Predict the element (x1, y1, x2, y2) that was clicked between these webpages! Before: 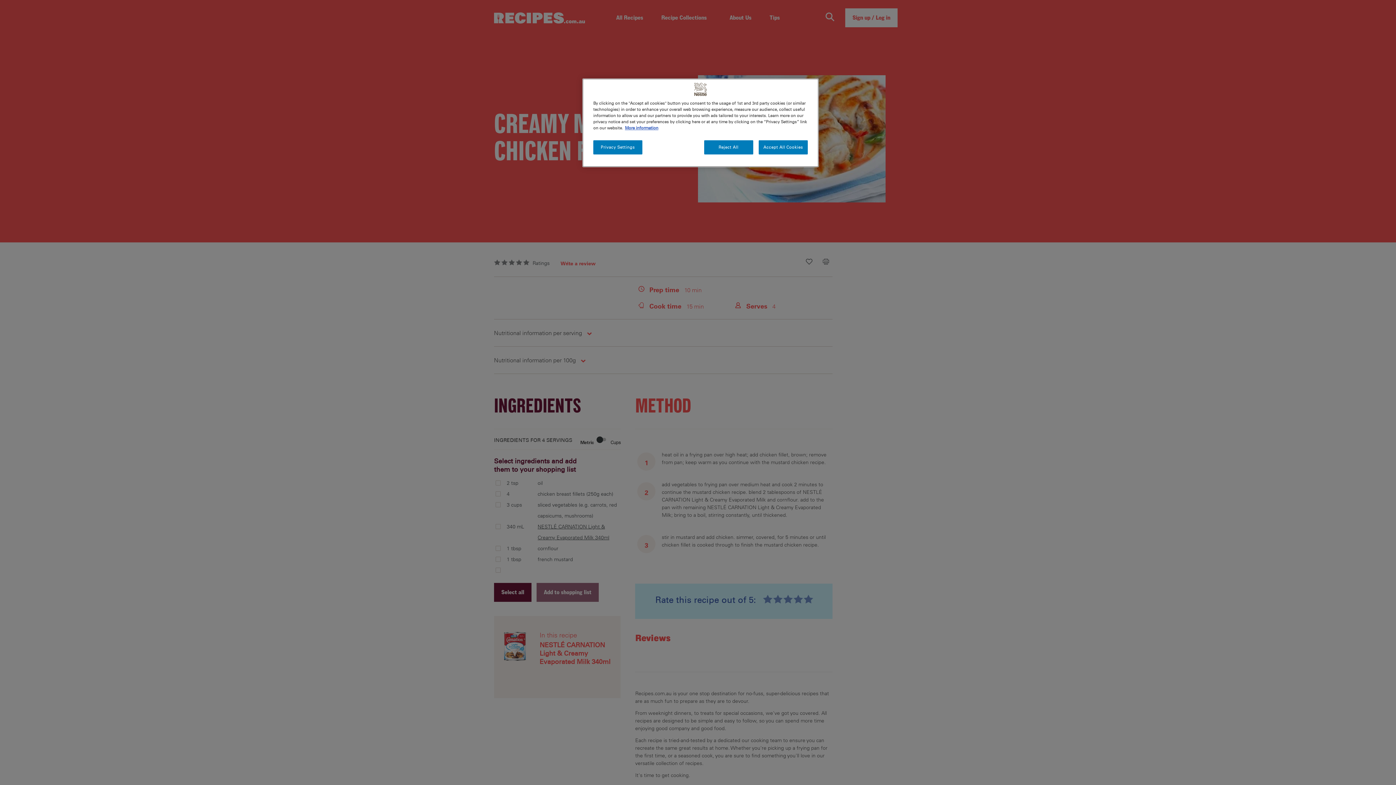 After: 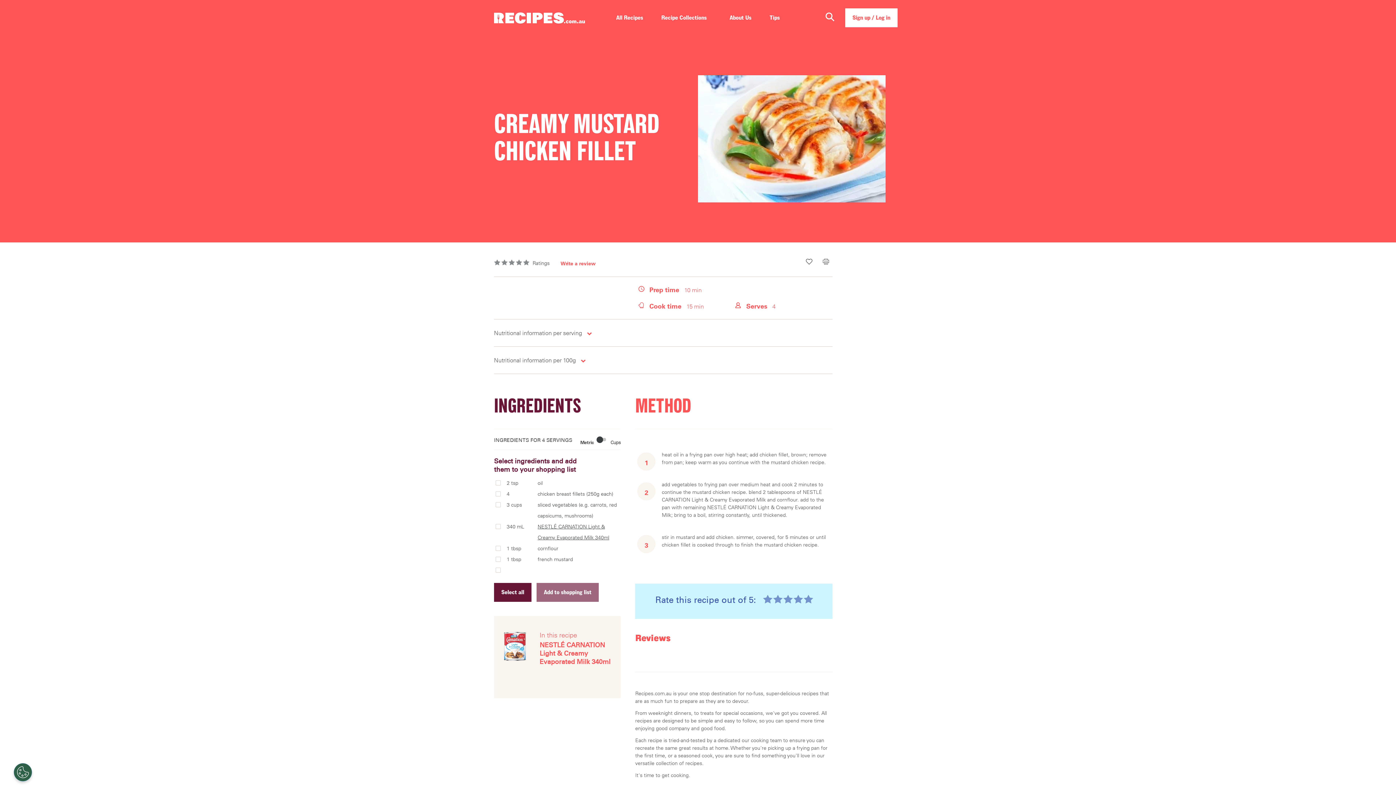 Action: label: Accept All Cookies bbox: (758, 140, 808, 154)